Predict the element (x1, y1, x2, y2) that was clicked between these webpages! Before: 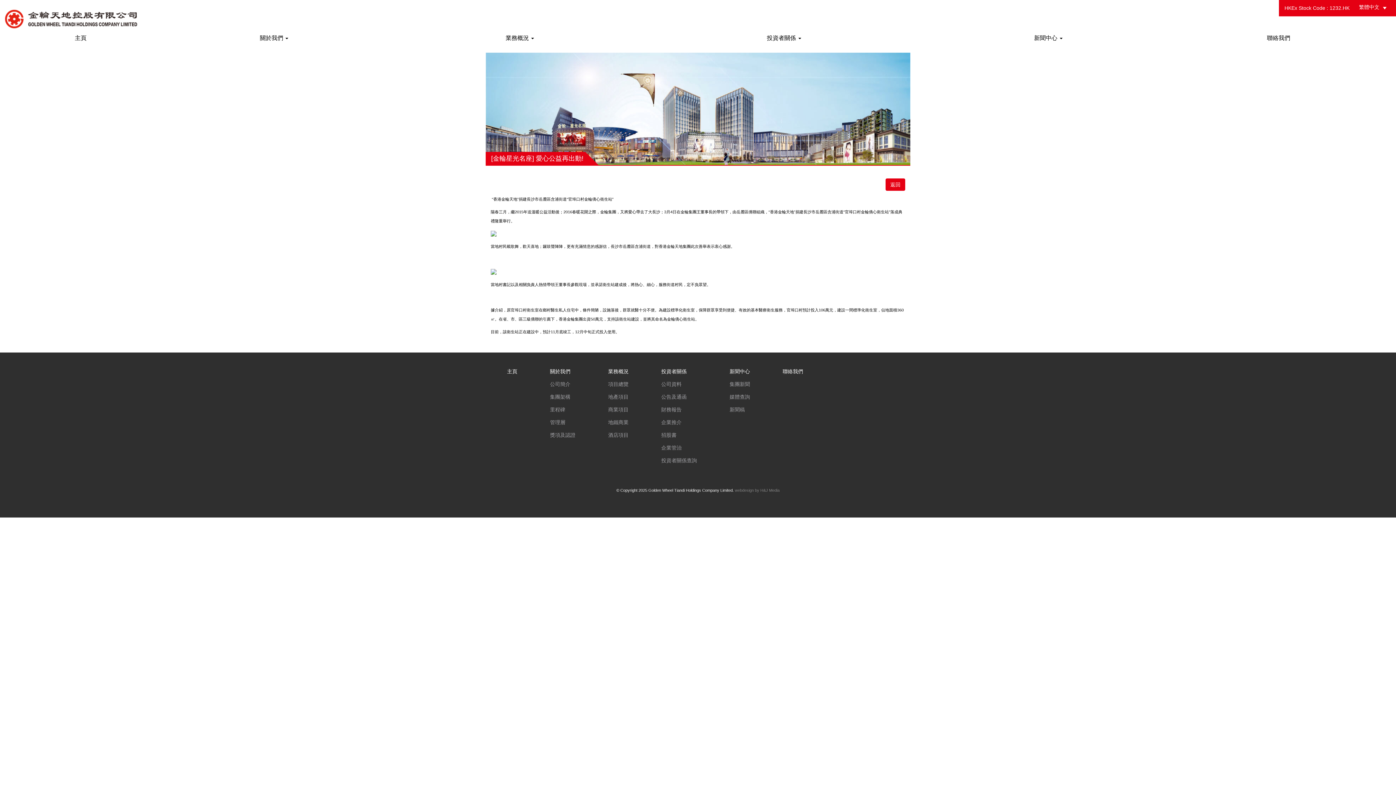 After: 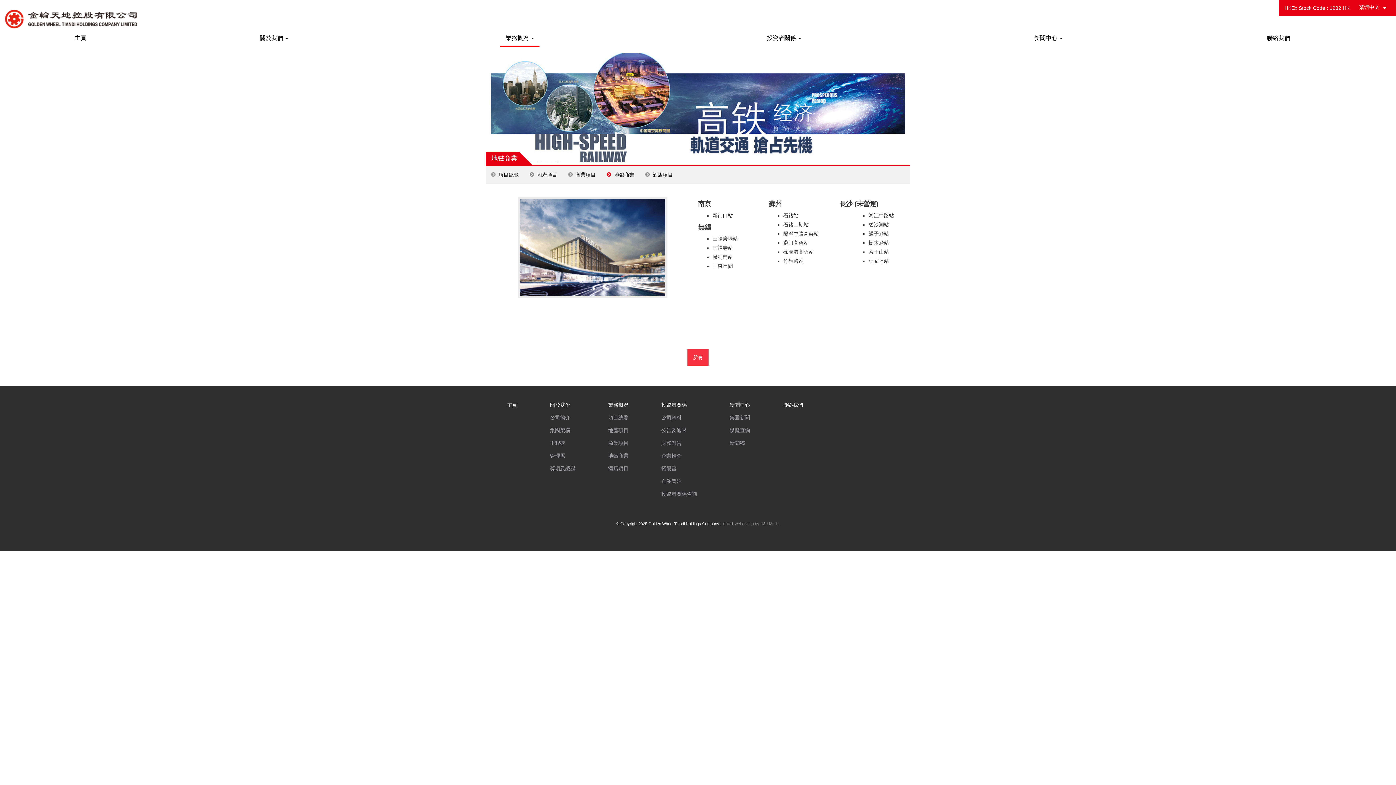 Action: bbox: (608, 416, 628, 428) label: 地鐵商業